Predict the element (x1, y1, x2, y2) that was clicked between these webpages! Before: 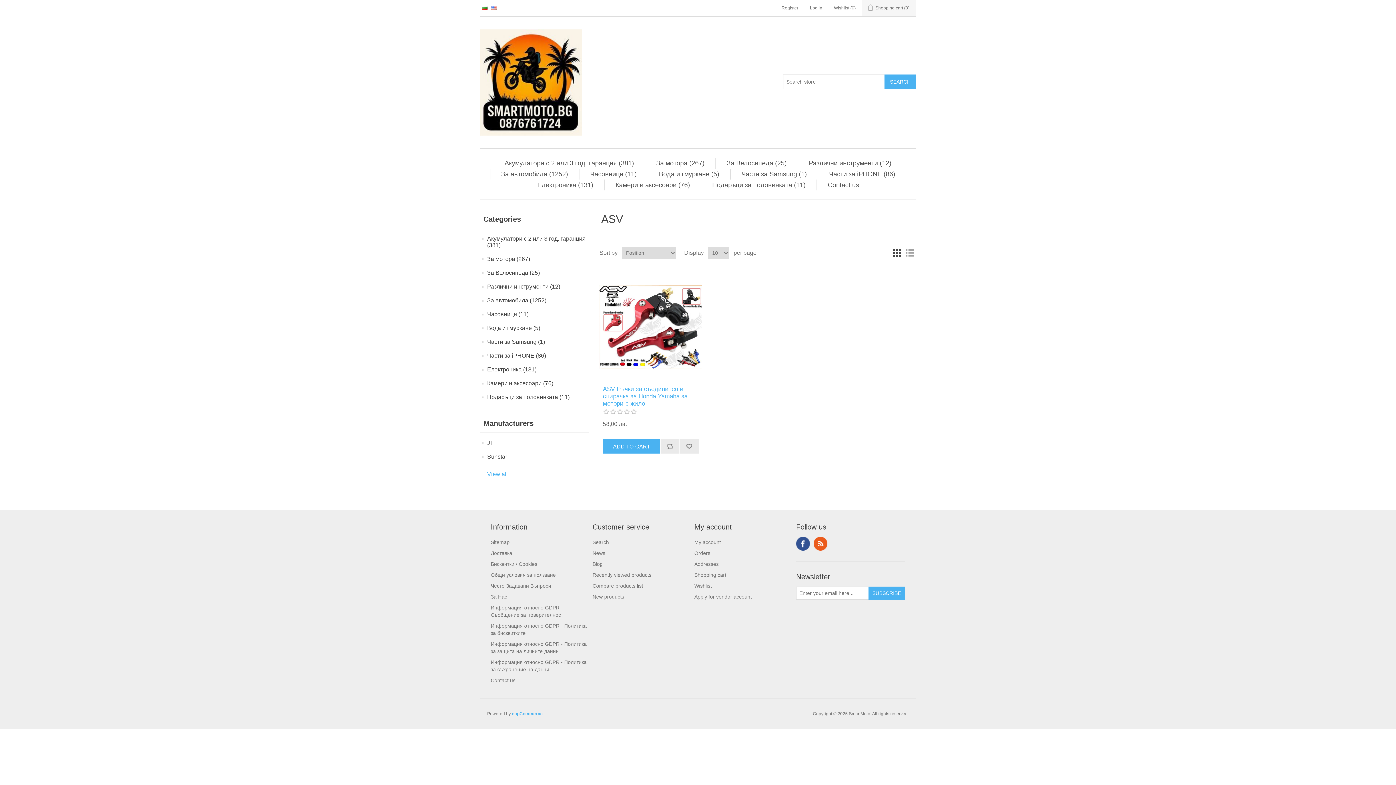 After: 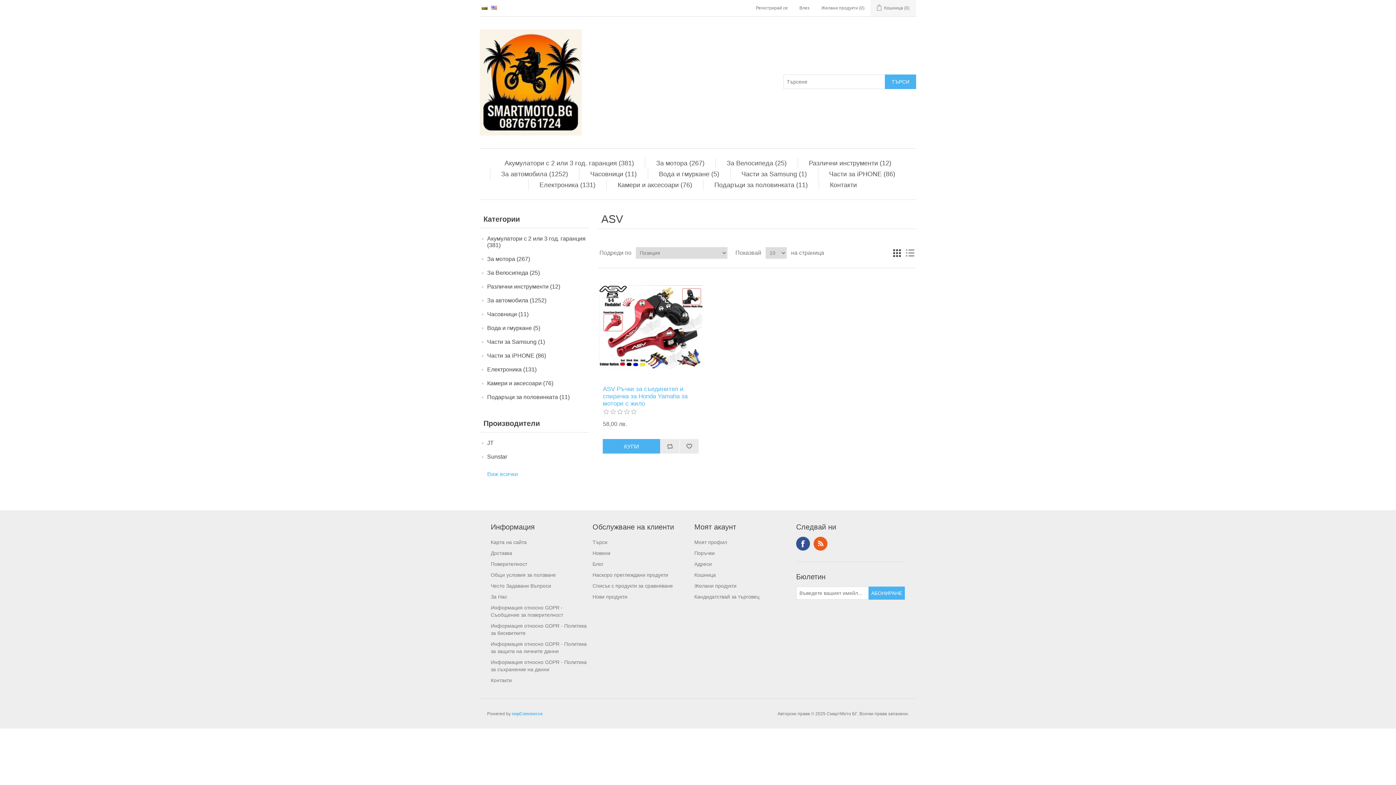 Action: bbox: (480, 1, 489, 13)